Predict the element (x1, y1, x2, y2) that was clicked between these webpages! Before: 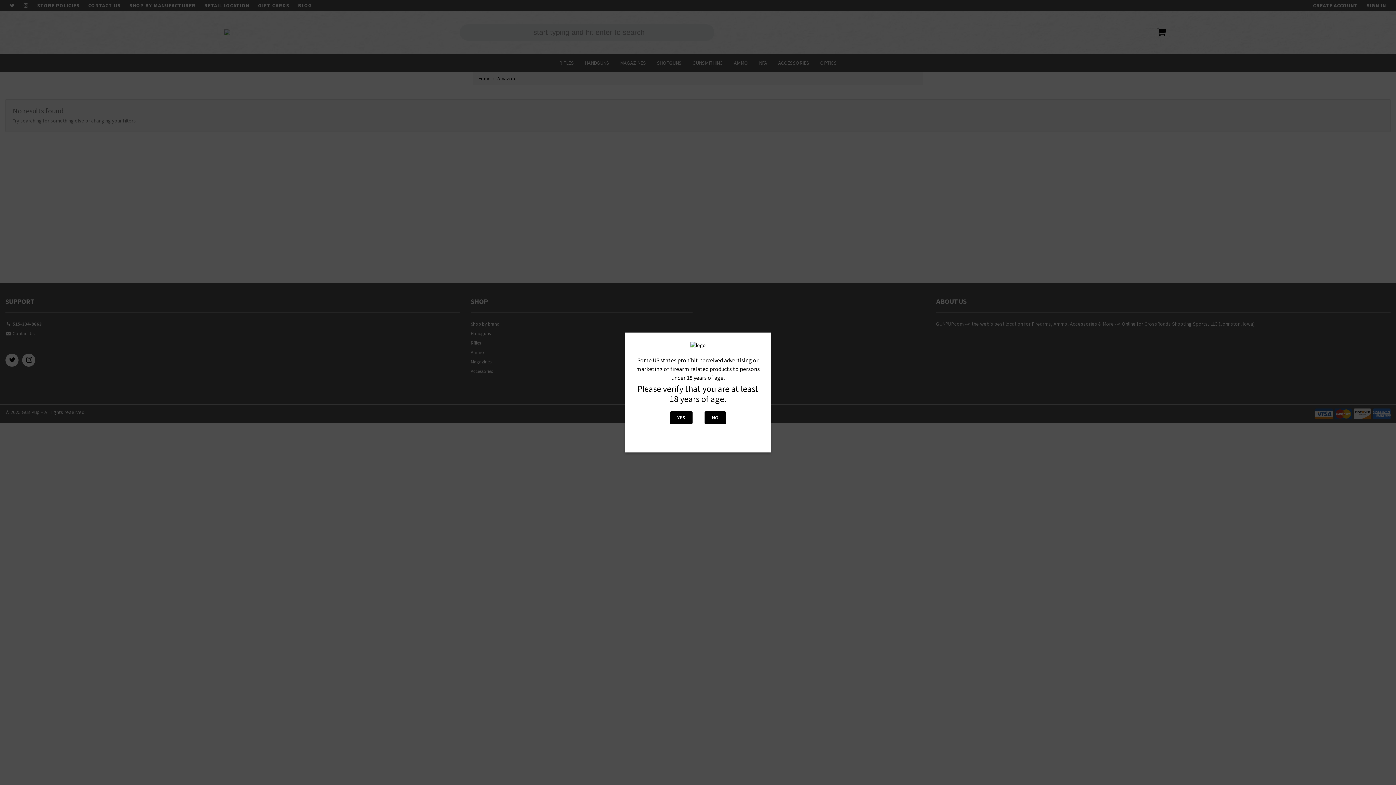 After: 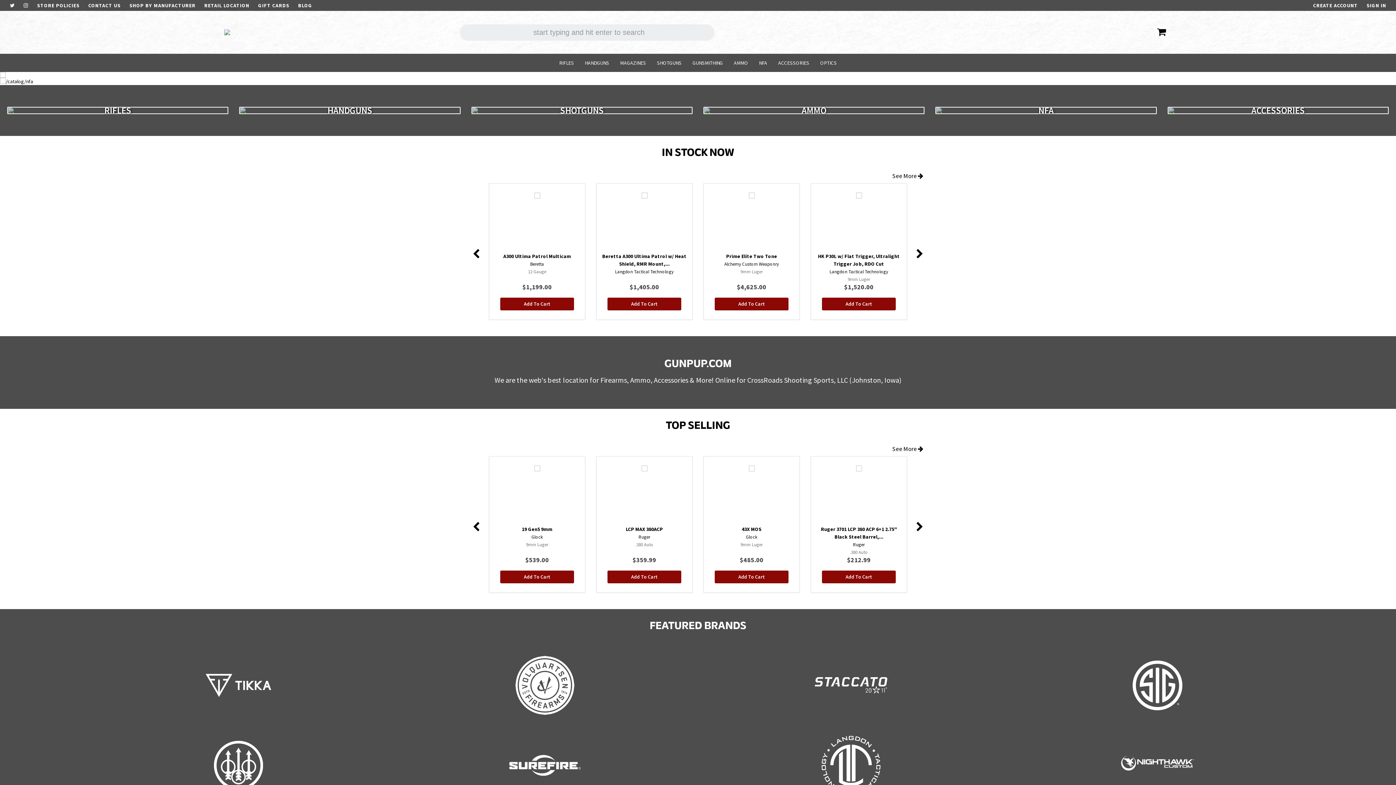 Action: label: YES bbox: (670, 411, 692, 424)